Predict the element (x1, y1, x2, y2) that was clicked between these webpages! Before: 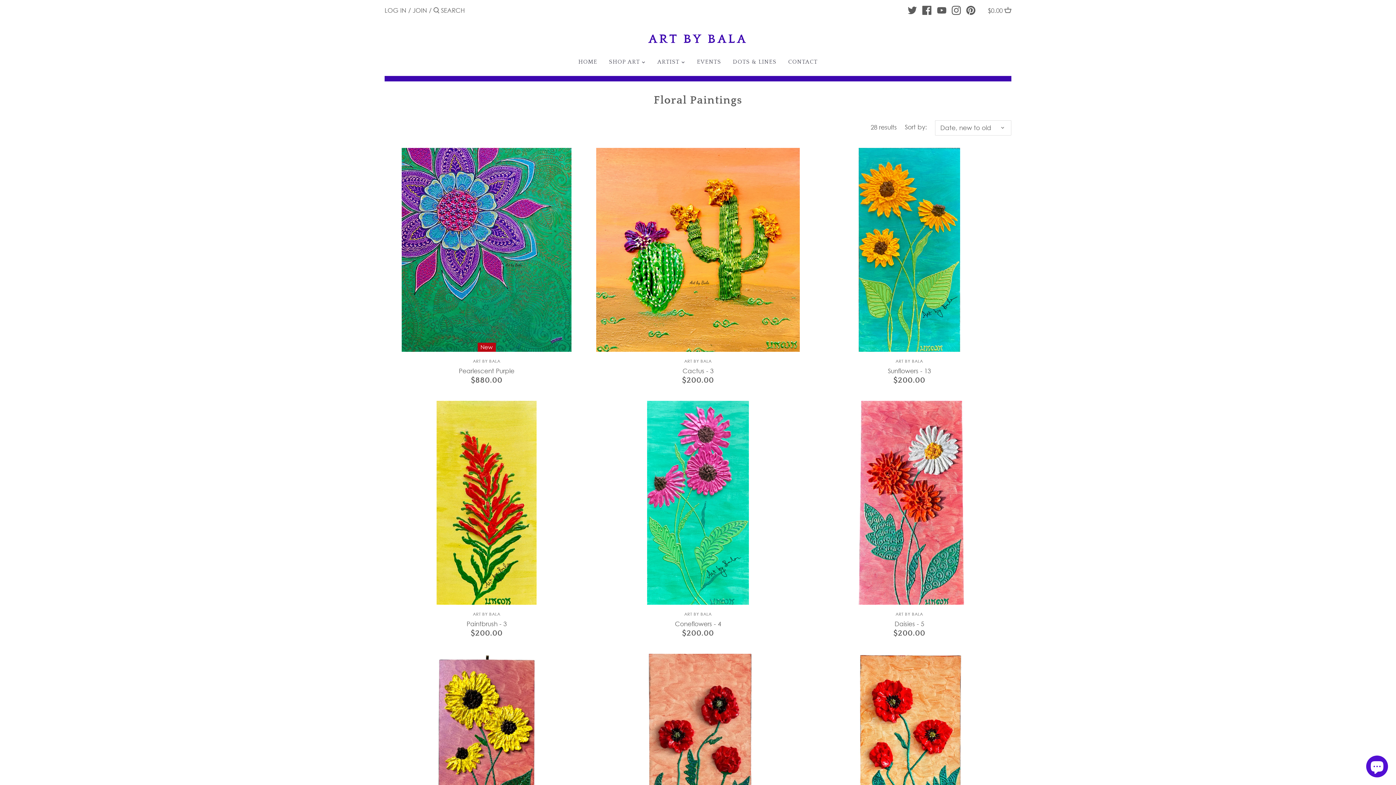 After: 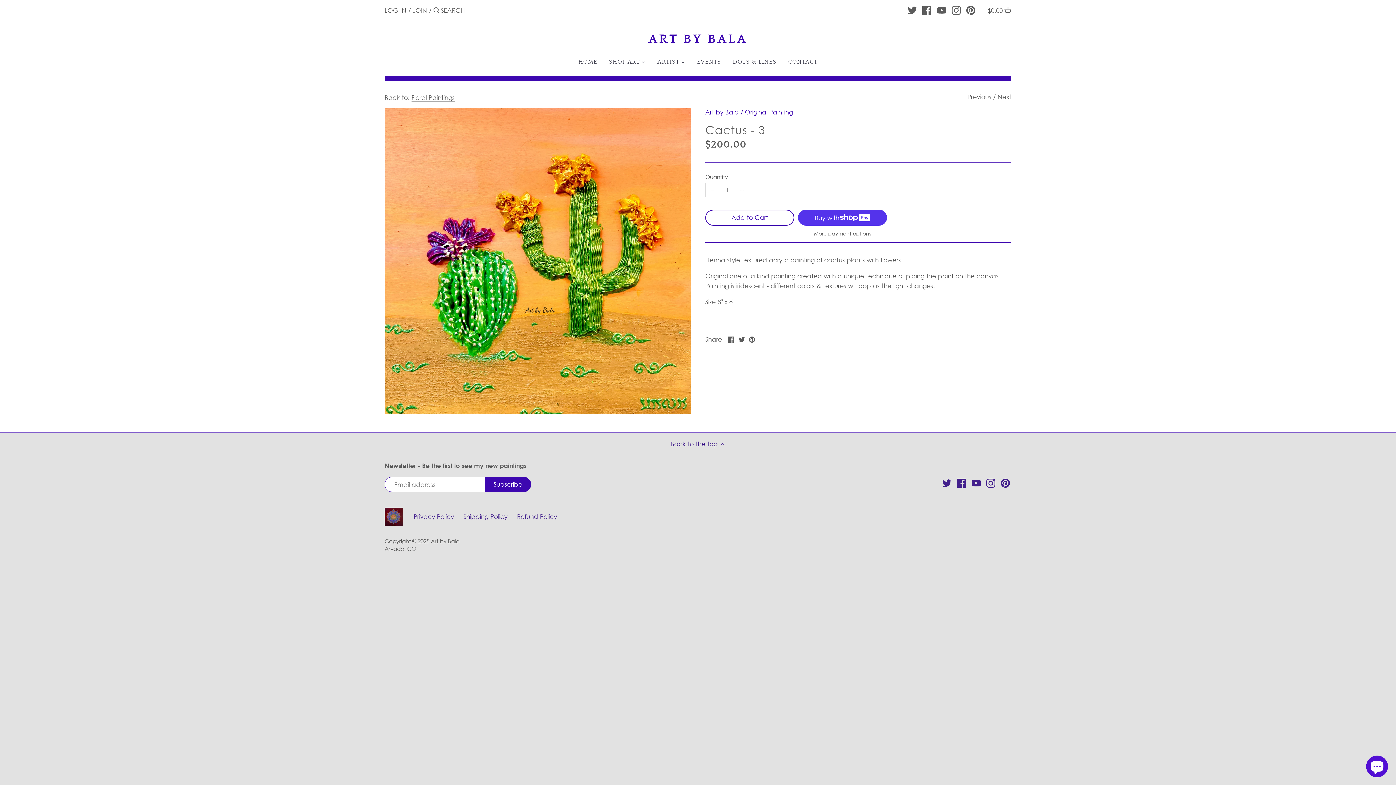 Action: bbox: (596, 147, 800, 351)